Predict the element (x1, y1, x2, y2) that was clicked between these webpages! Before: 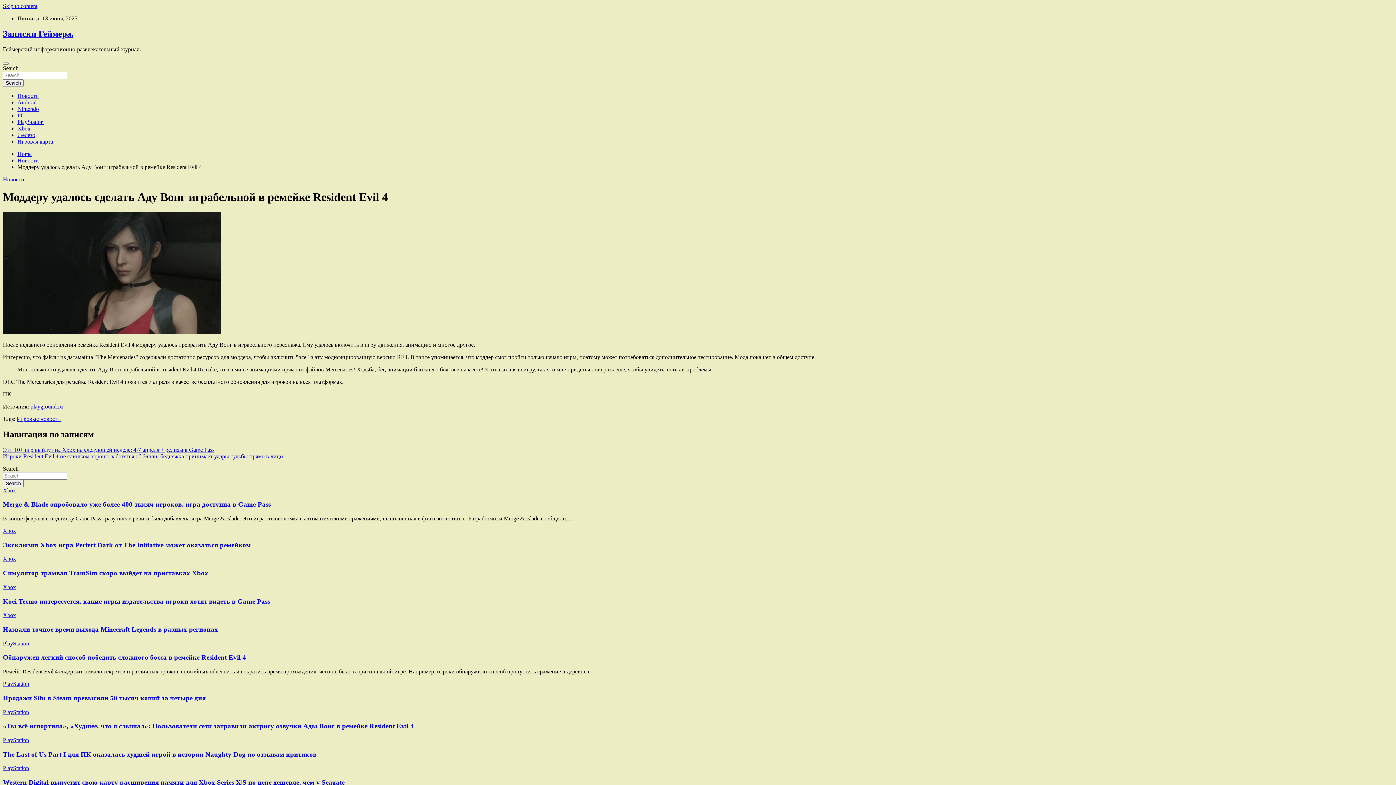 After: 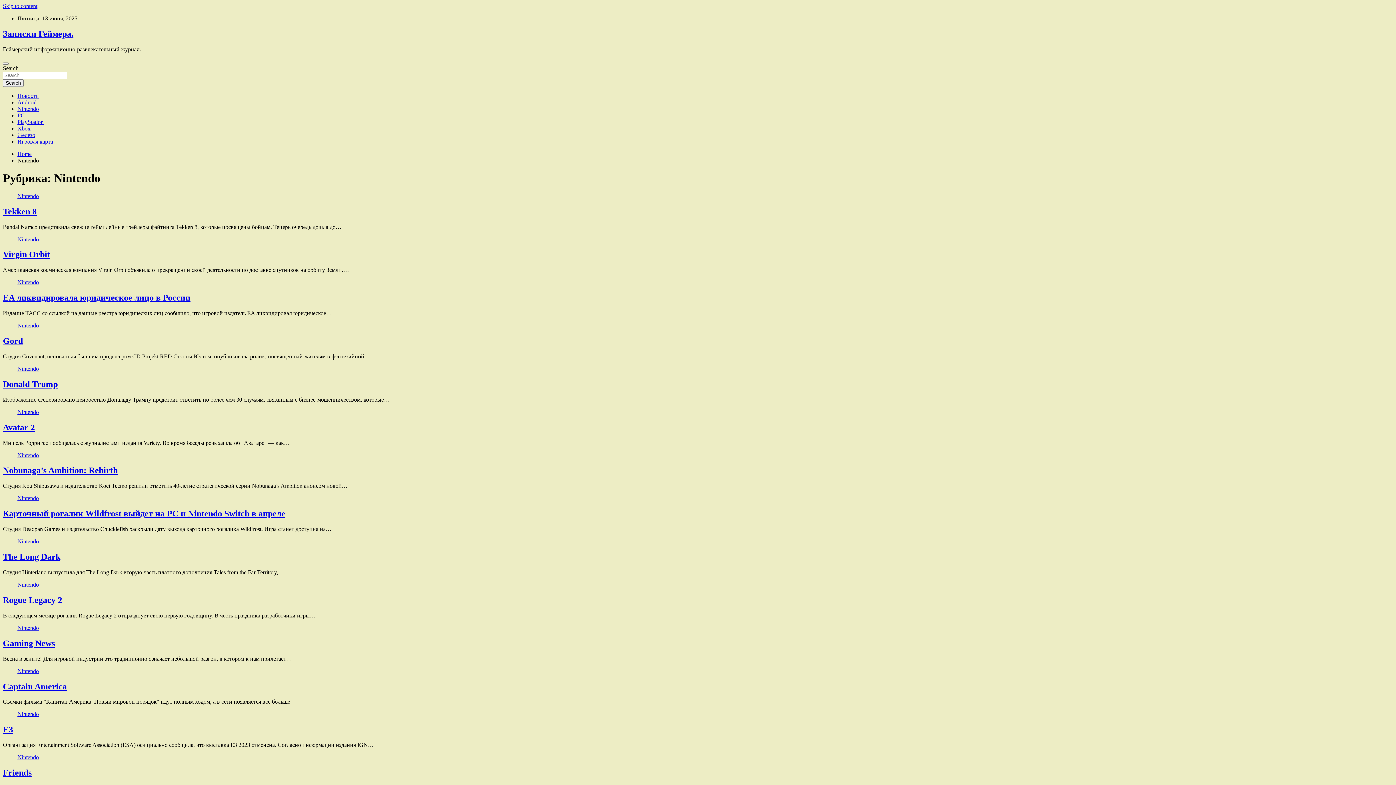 Action: label: Nintendo bbox: (17, 105, 38, 111)